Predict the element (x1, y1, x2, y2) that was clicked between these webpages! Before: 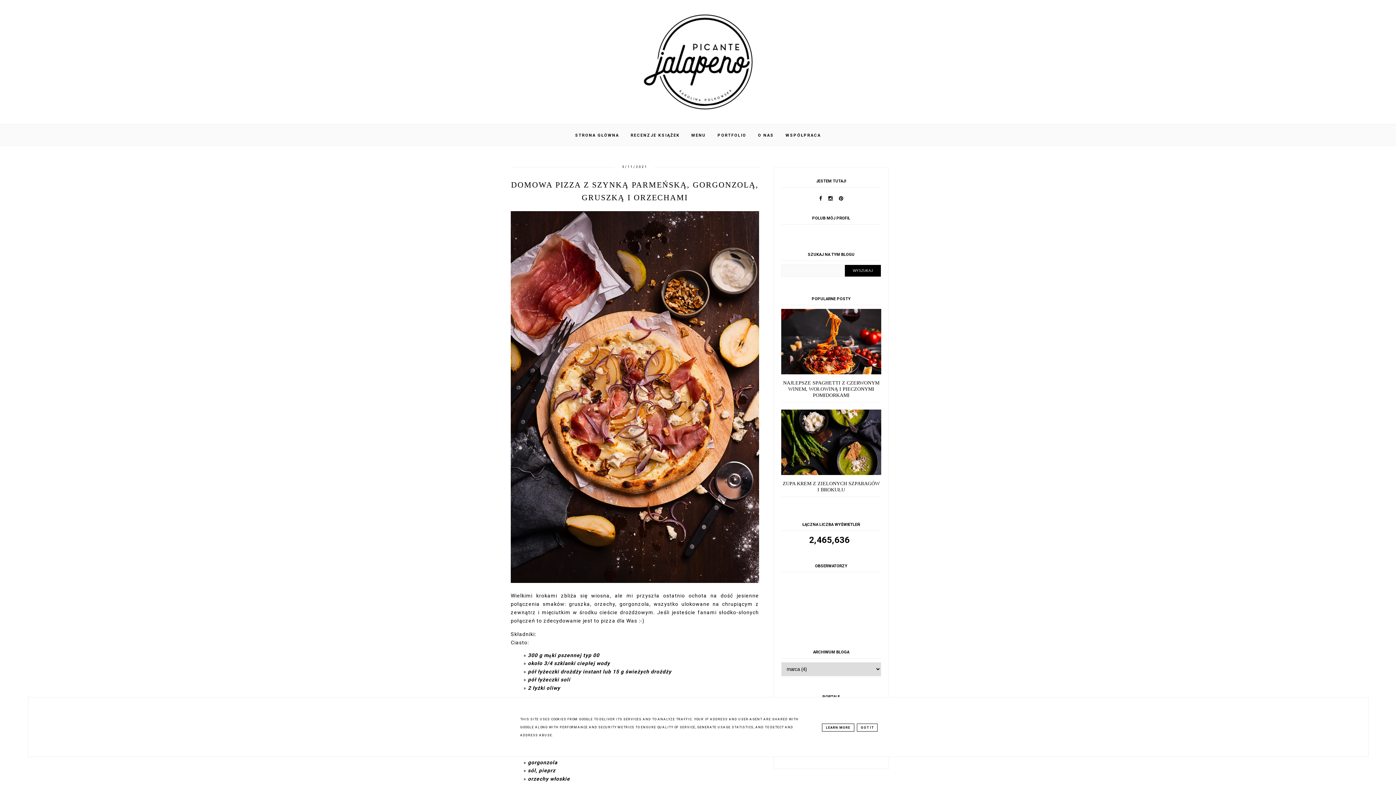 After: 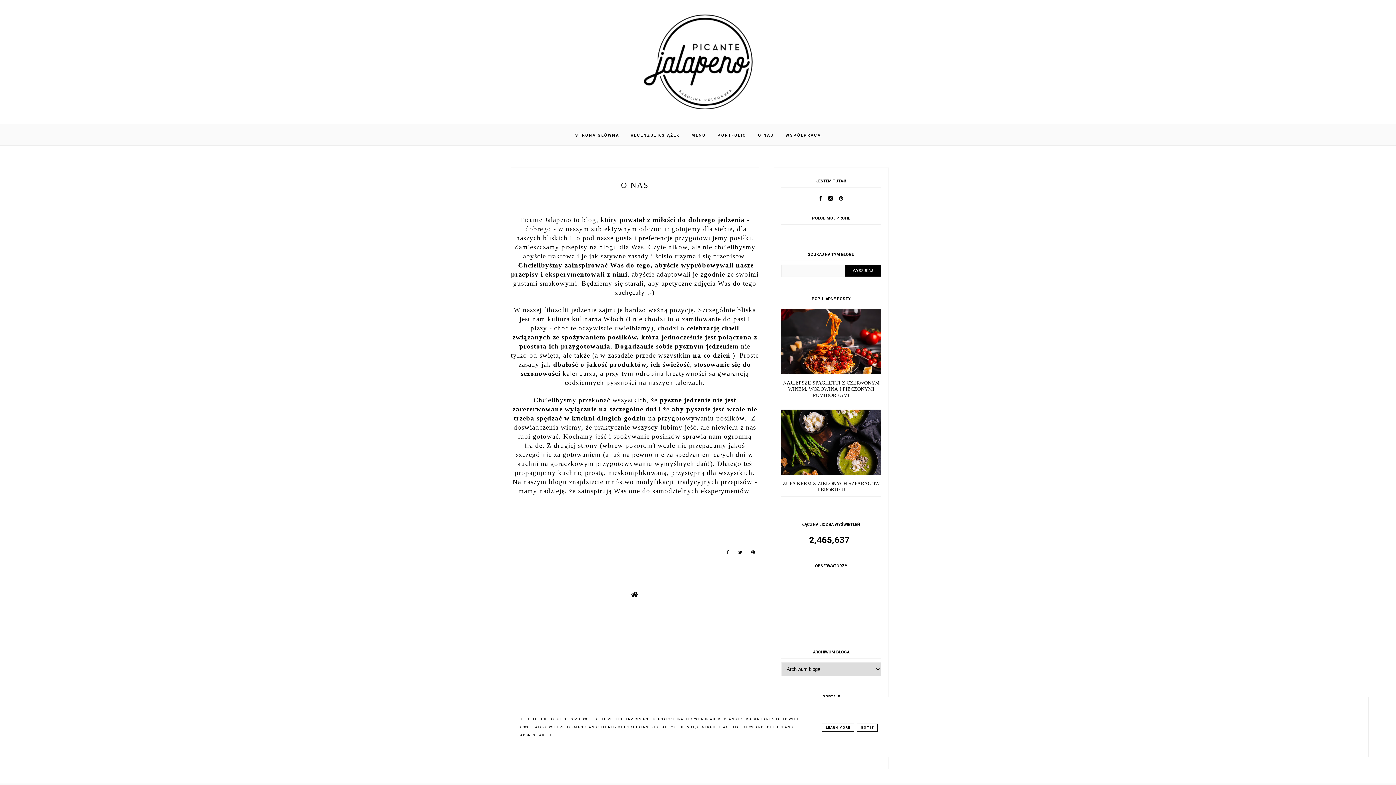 Action: label: O NAS bbox: (753, 129, 779, 141)